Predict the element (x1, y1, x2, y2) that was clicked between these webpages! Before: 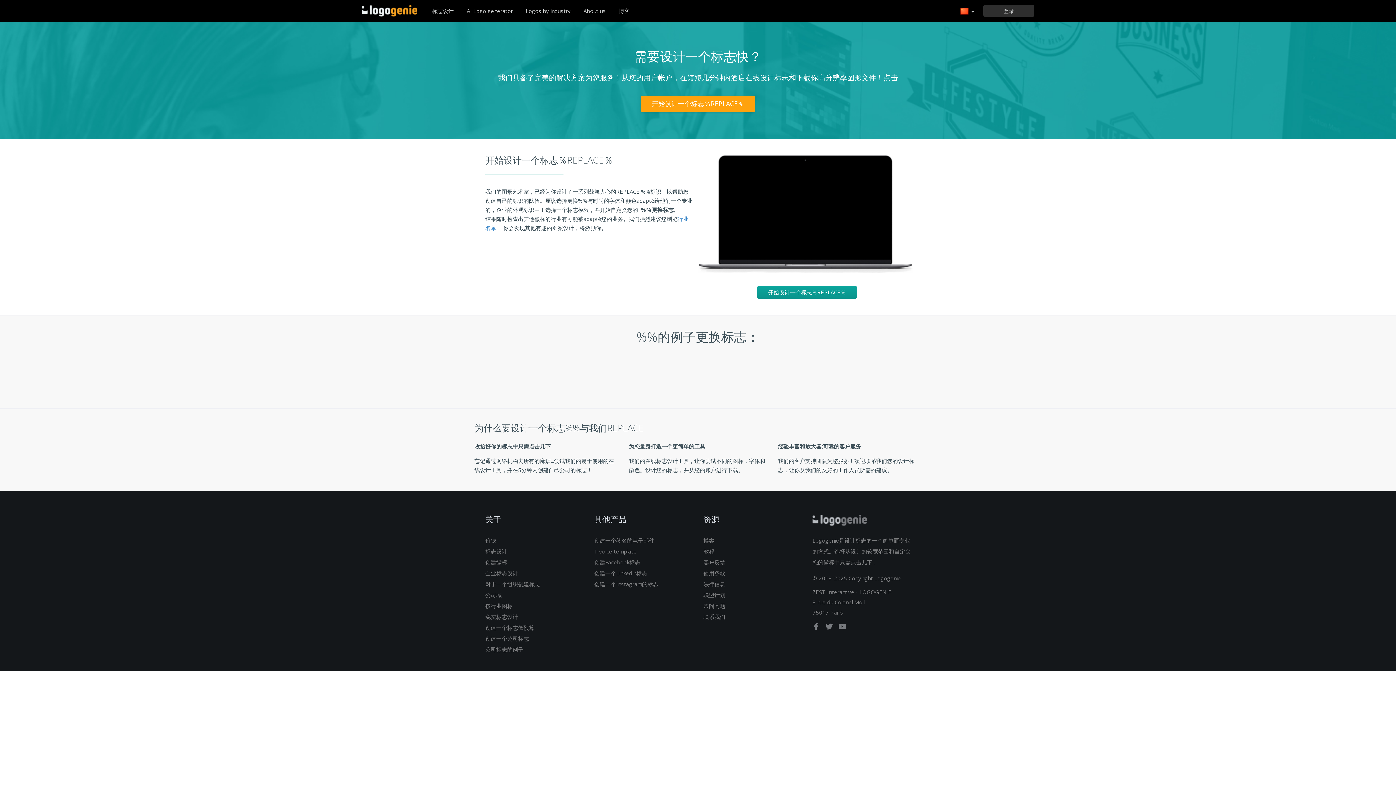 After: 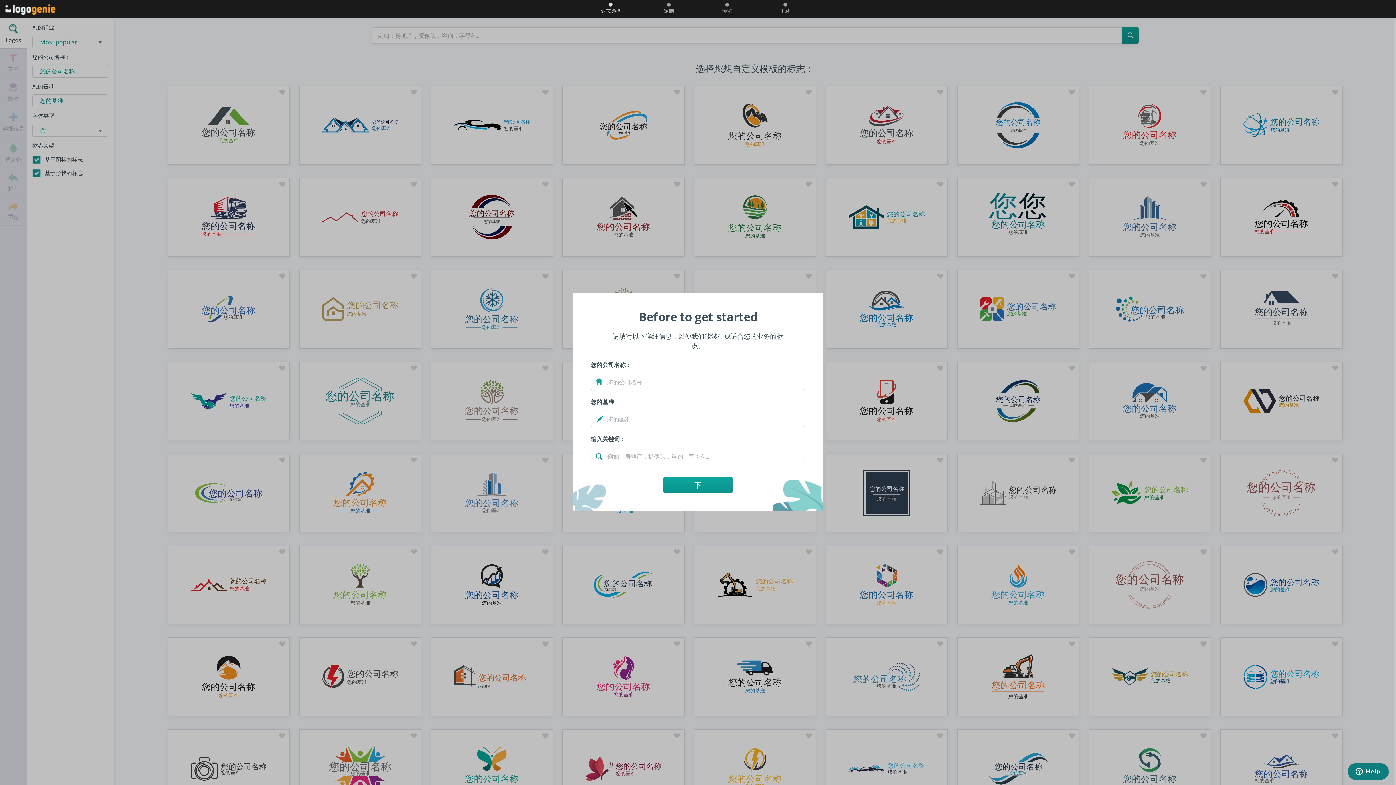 Action: label: 标志设计 bbox: (426, 3, 459, 18)